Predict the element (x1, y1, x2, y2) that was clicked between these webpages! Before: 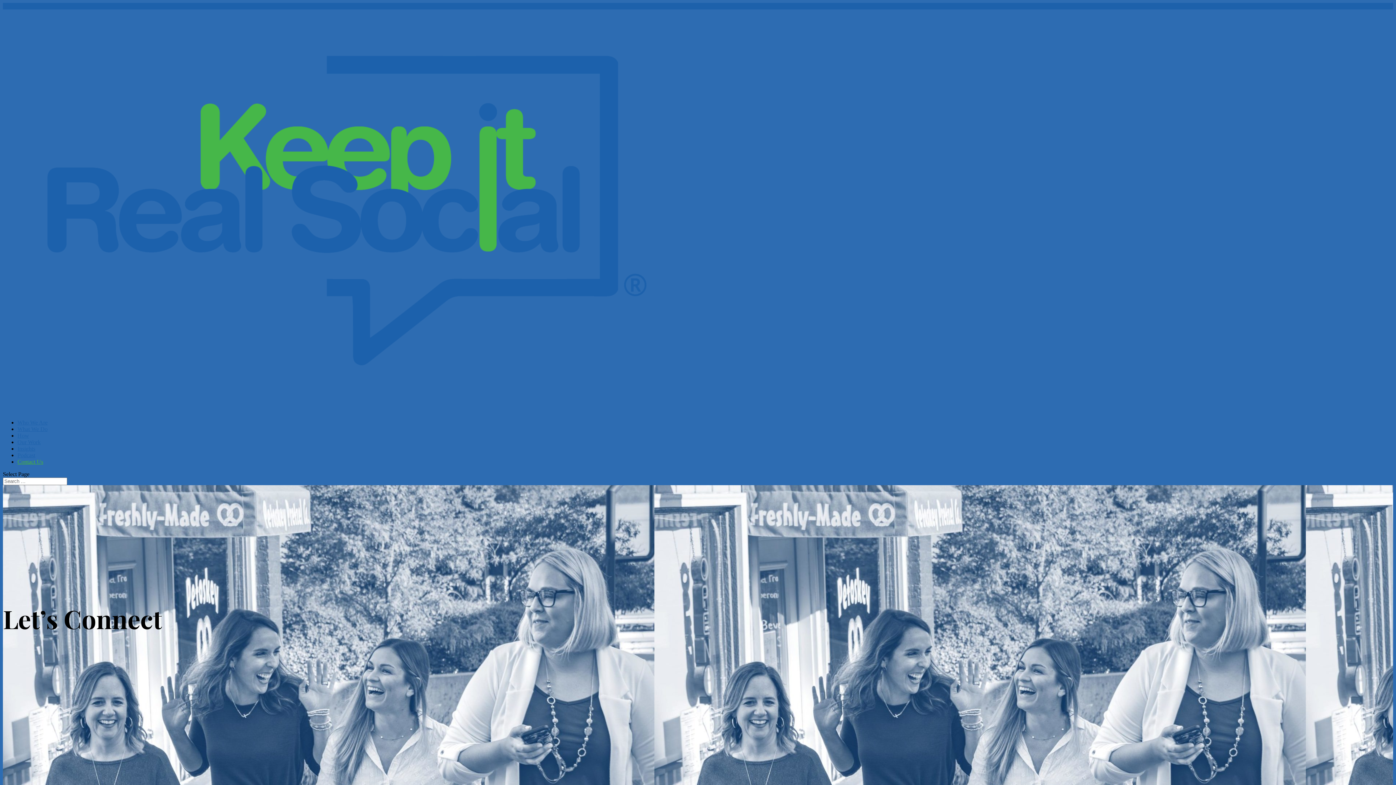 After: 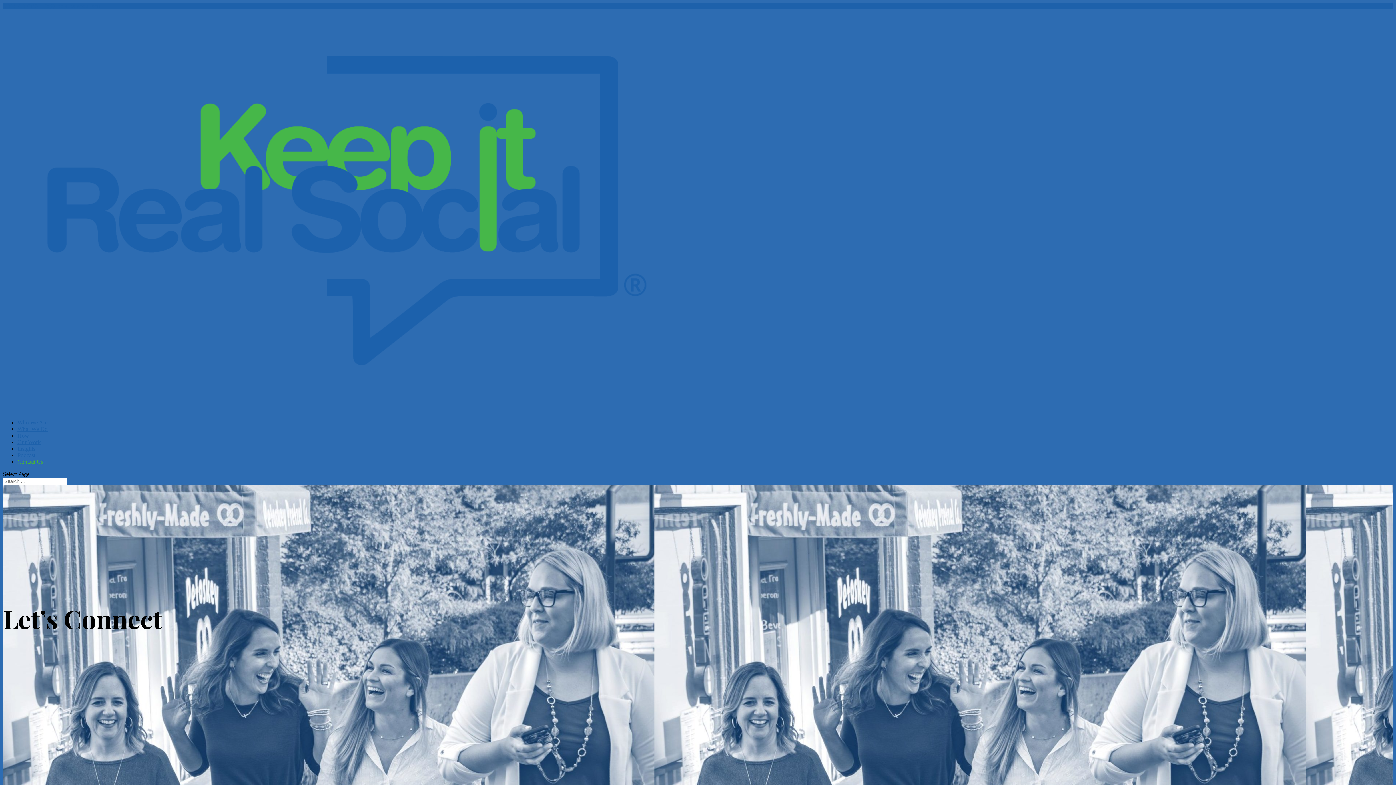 Action: label: (231) 753-6157 bbox: (2, 2, 38, 9)